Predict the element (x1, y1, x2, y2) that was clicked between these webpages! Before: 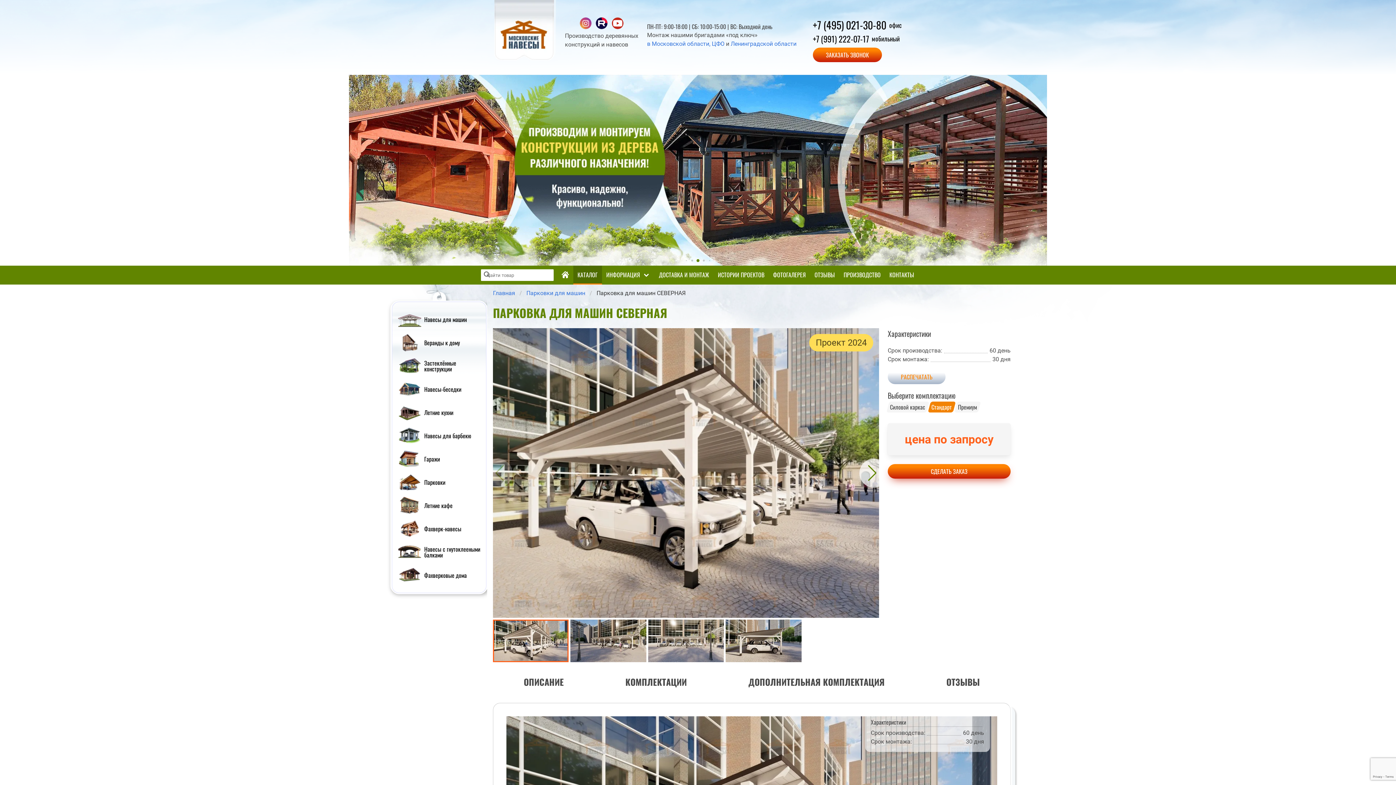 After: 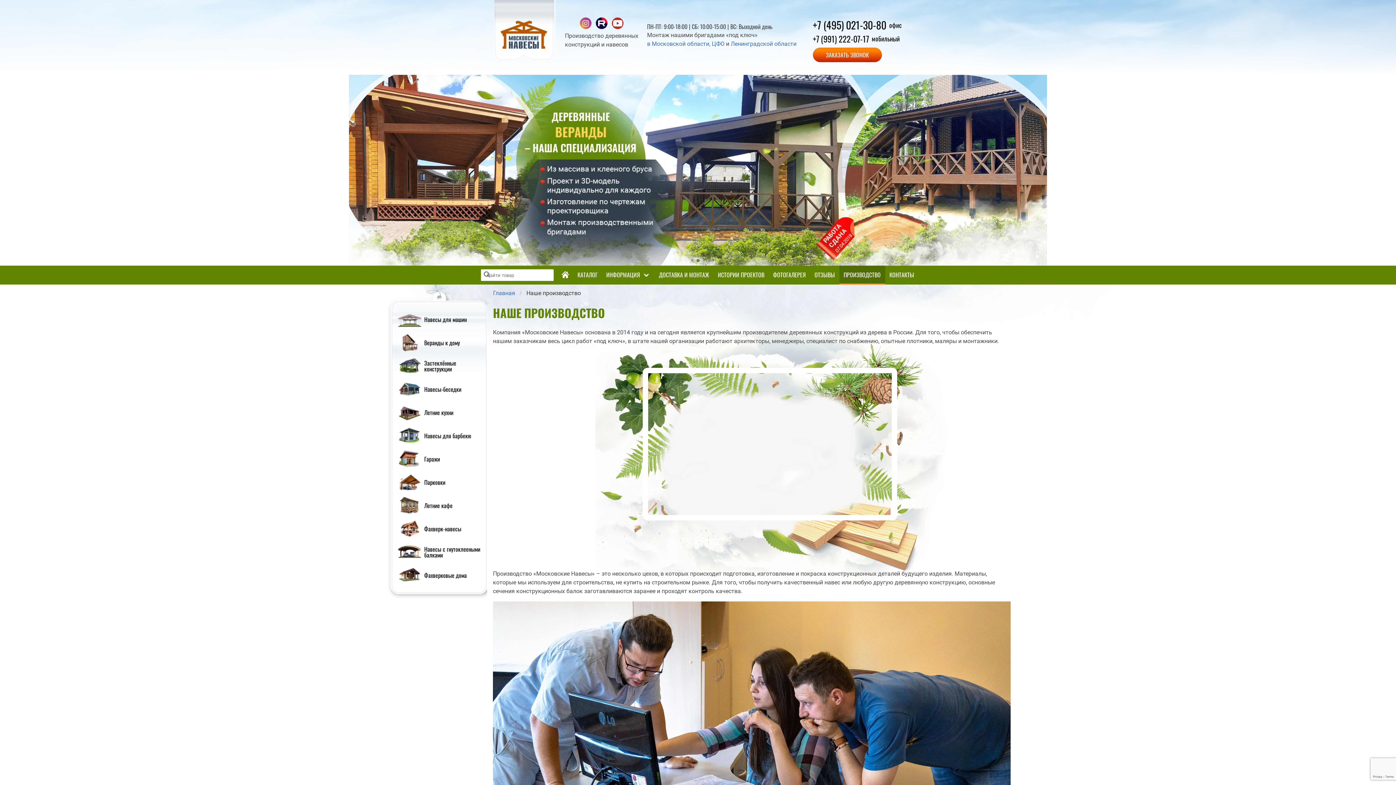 Action: bbox: (839, 265, 885, 284) label: ПРОИЗВОДСТВО